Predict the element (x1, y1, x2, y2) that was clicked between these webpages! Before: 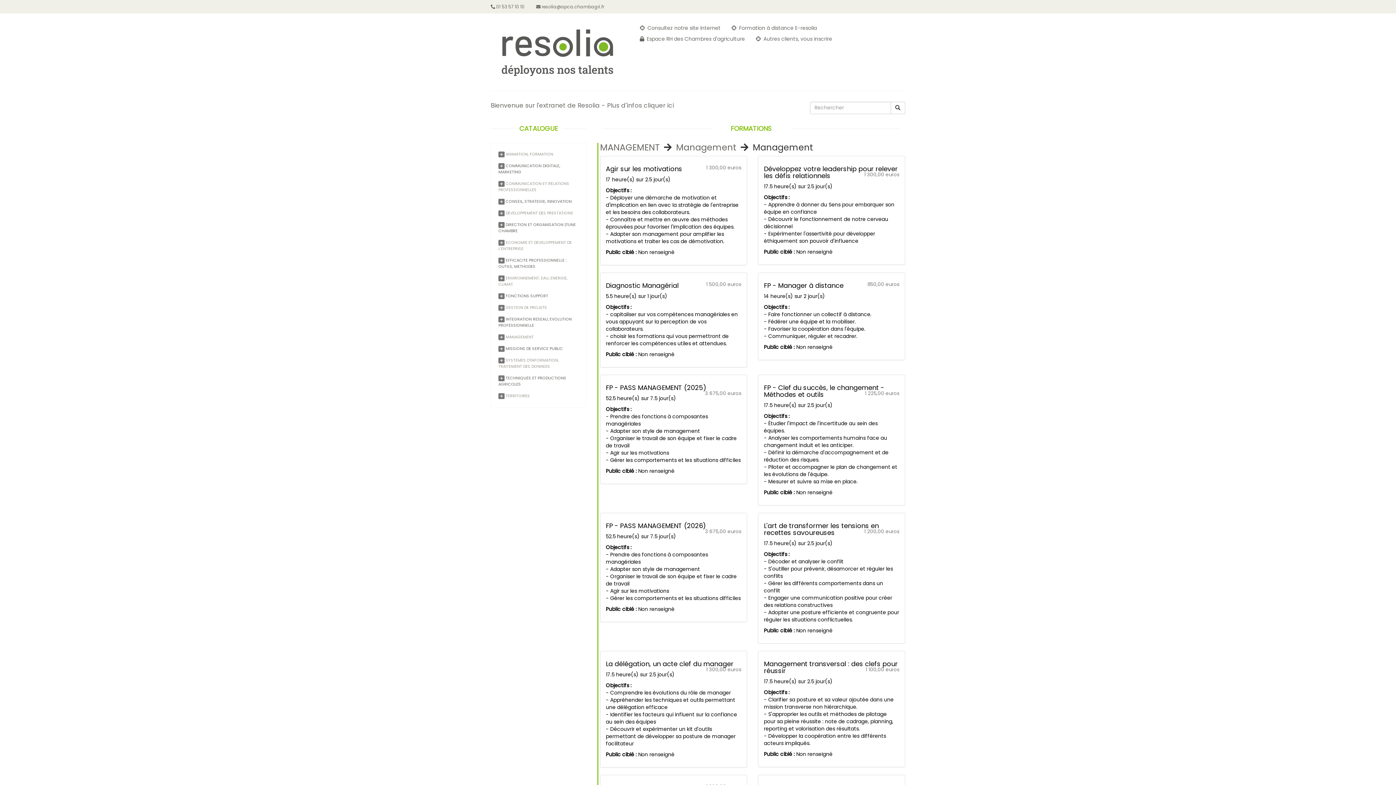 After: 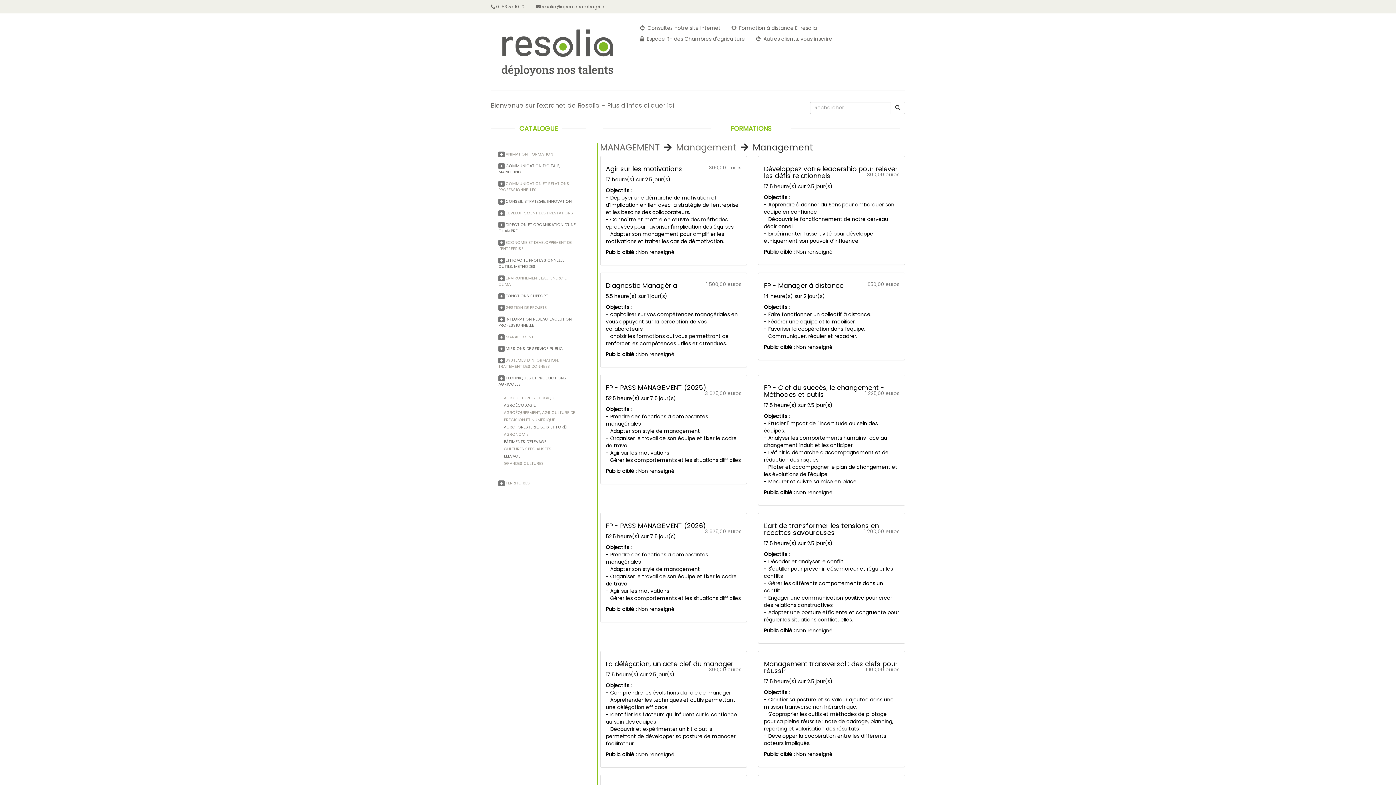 Action: label:   bbox: (498, 375, 505, 381)